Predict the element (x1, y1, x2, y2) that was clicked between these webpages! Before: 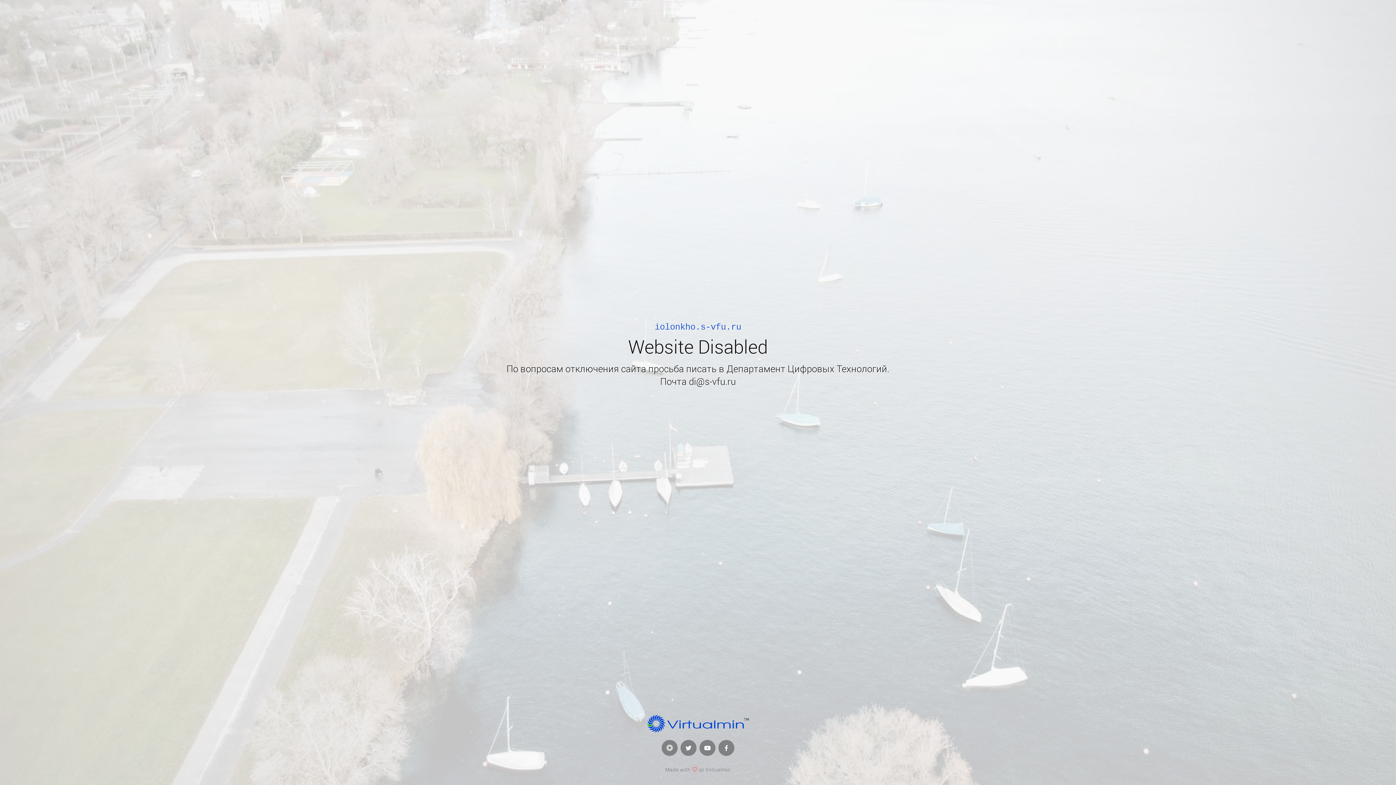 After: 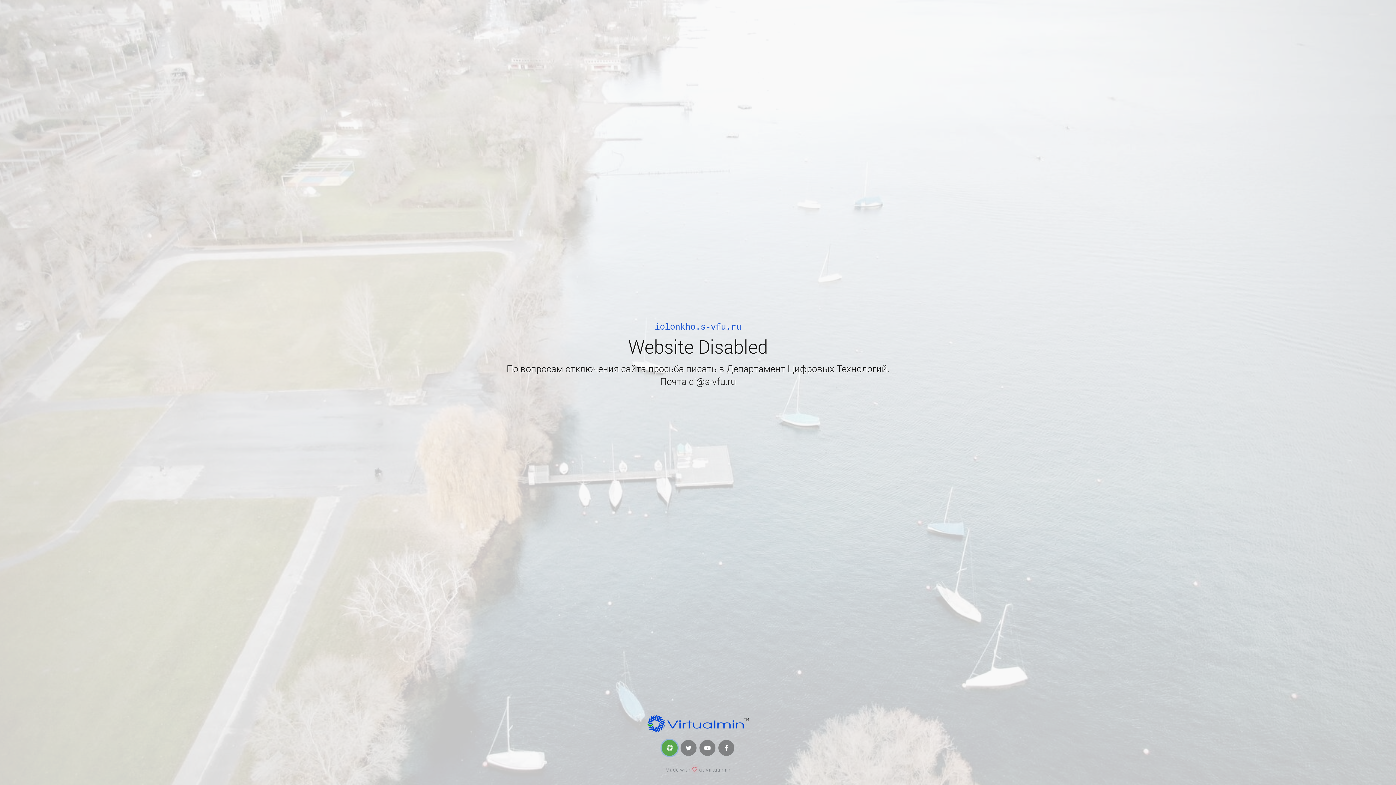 Action: bbox: (661, 740, 677, 756)